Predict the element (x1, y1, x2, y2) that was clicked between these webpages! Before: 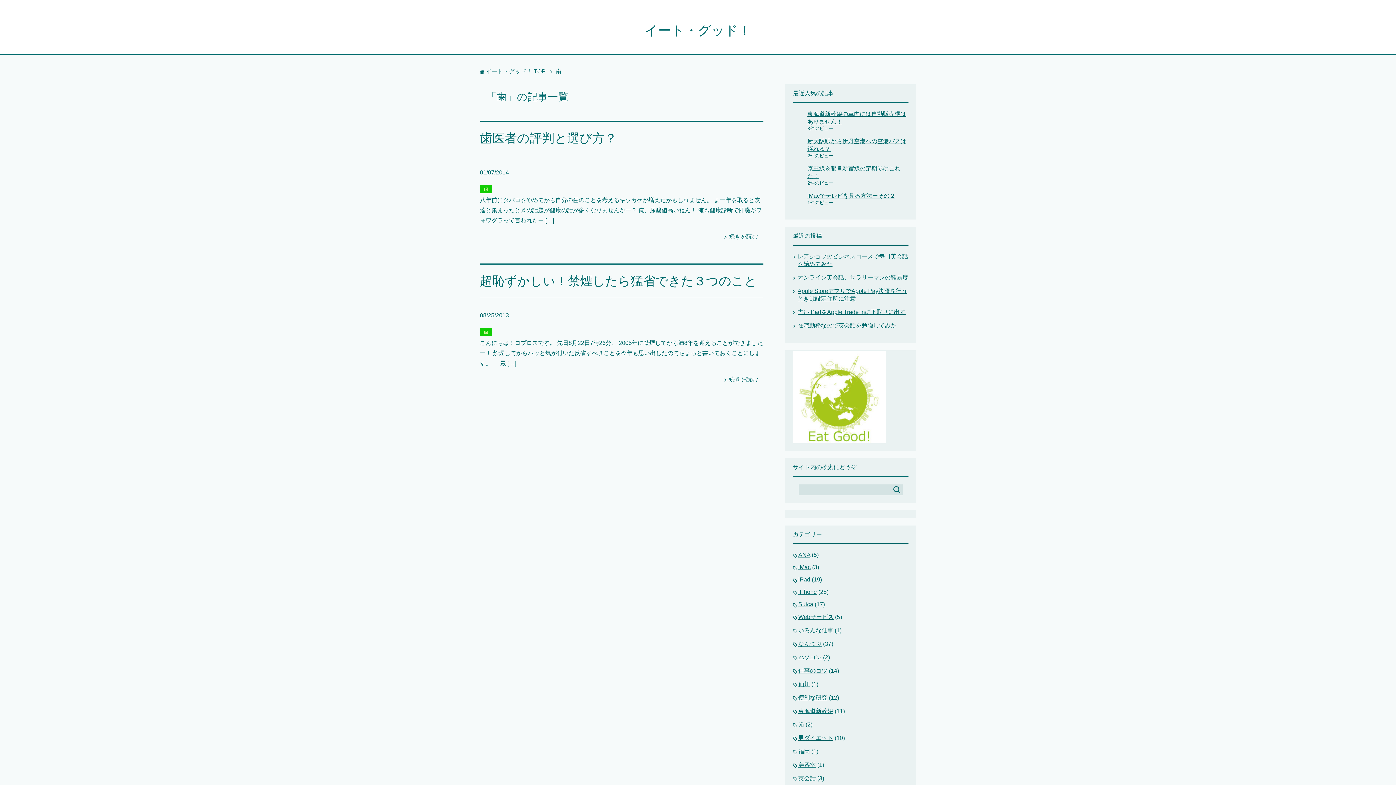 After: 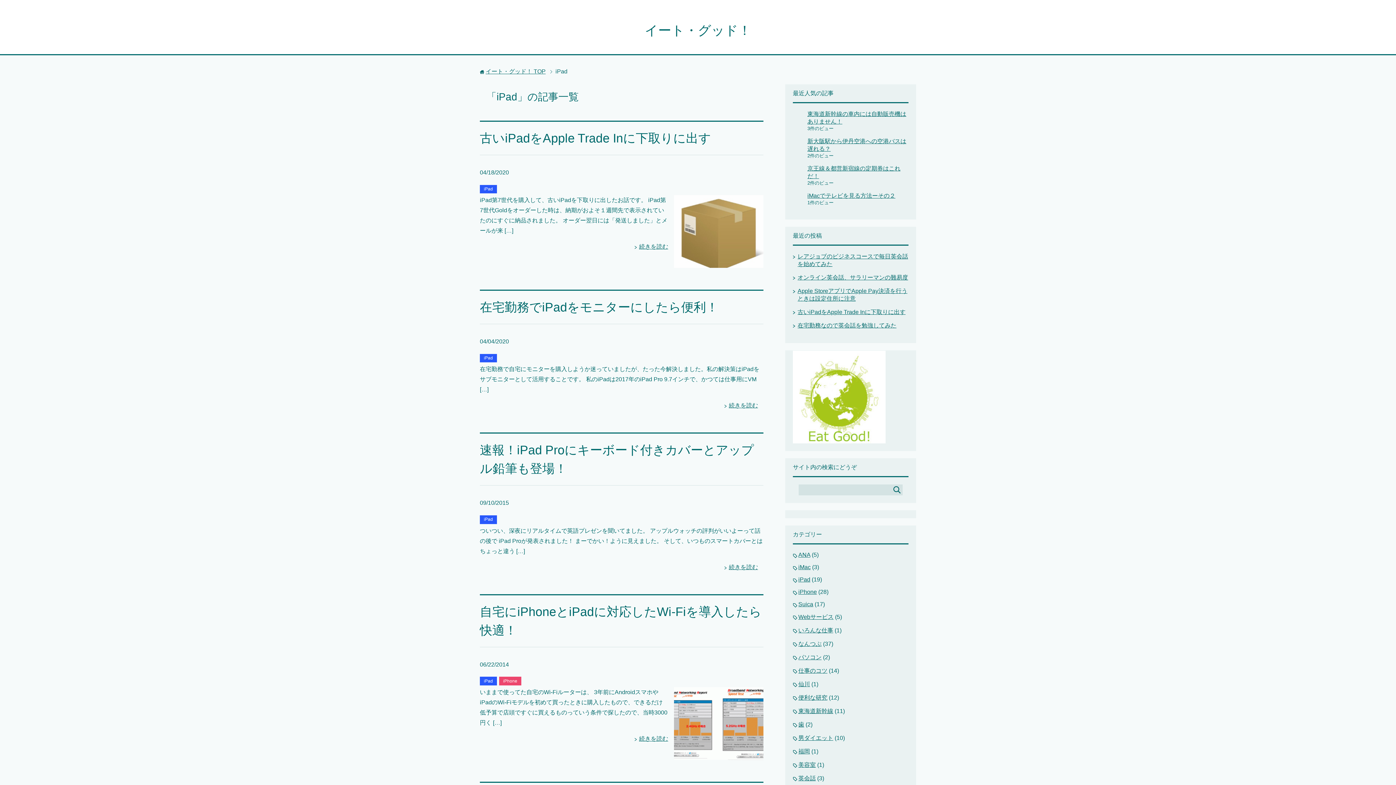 Action: label: iPad bbox: (798, 576, 810, 582)